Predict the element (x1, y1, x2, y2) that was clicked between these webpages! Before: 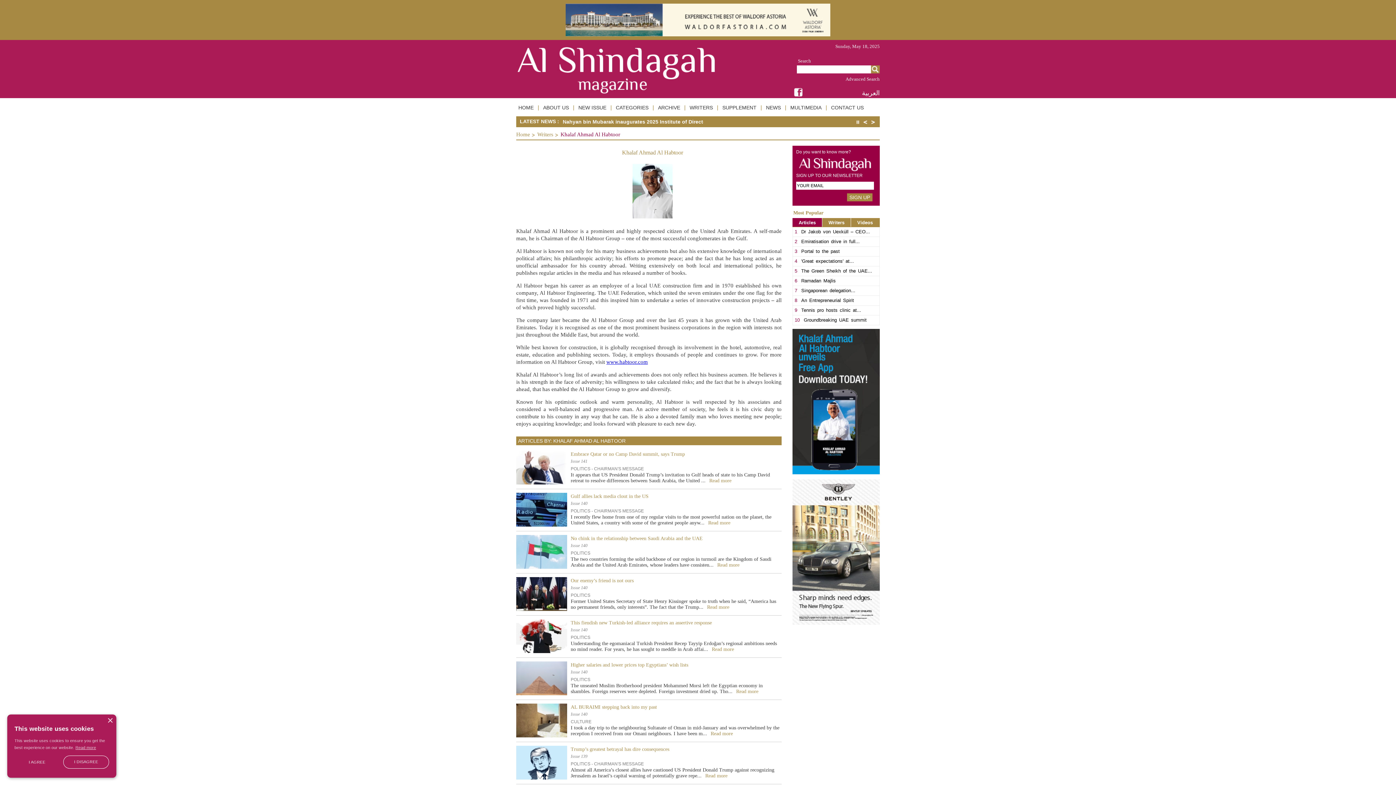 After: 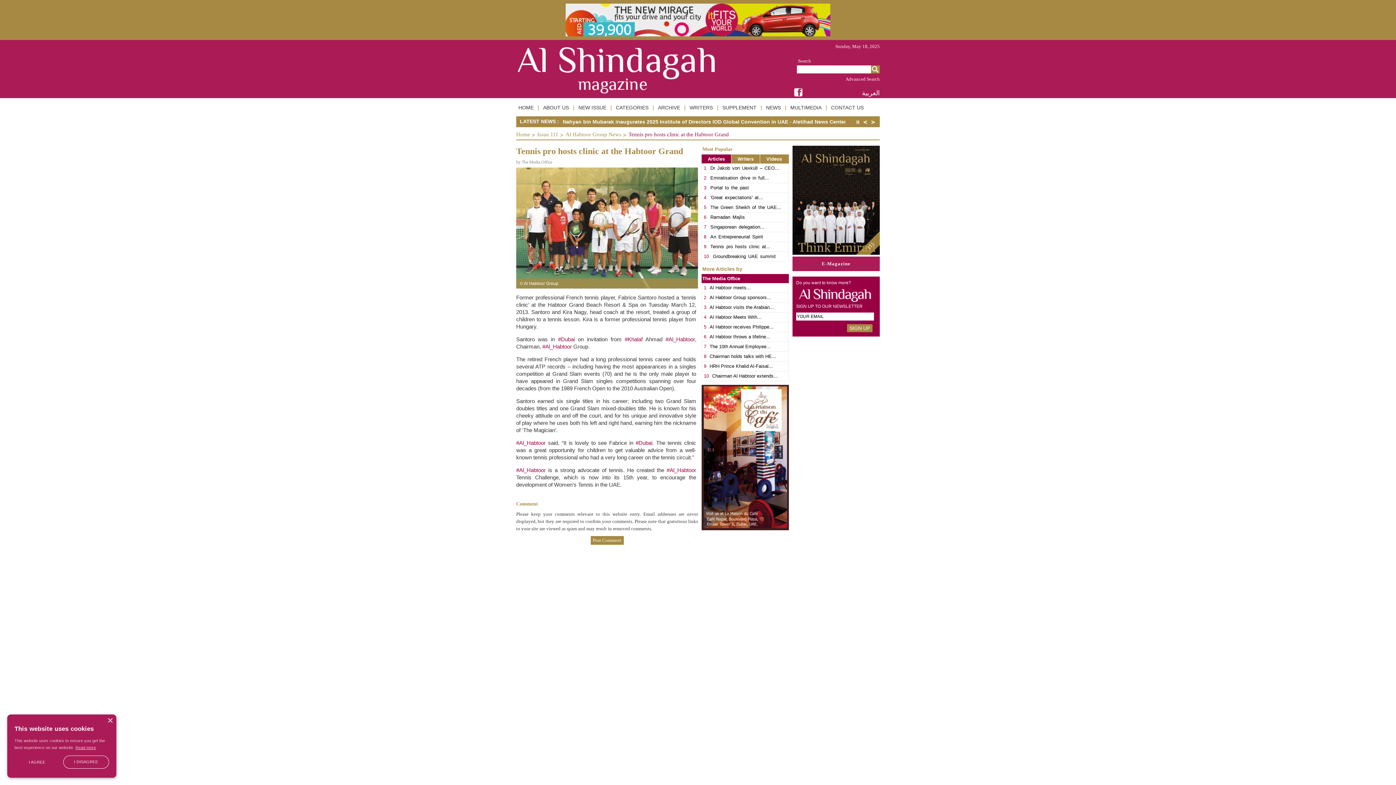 Action: bbox: (801, 305, 861, 315) label: Tennis pro hosts clinic at...